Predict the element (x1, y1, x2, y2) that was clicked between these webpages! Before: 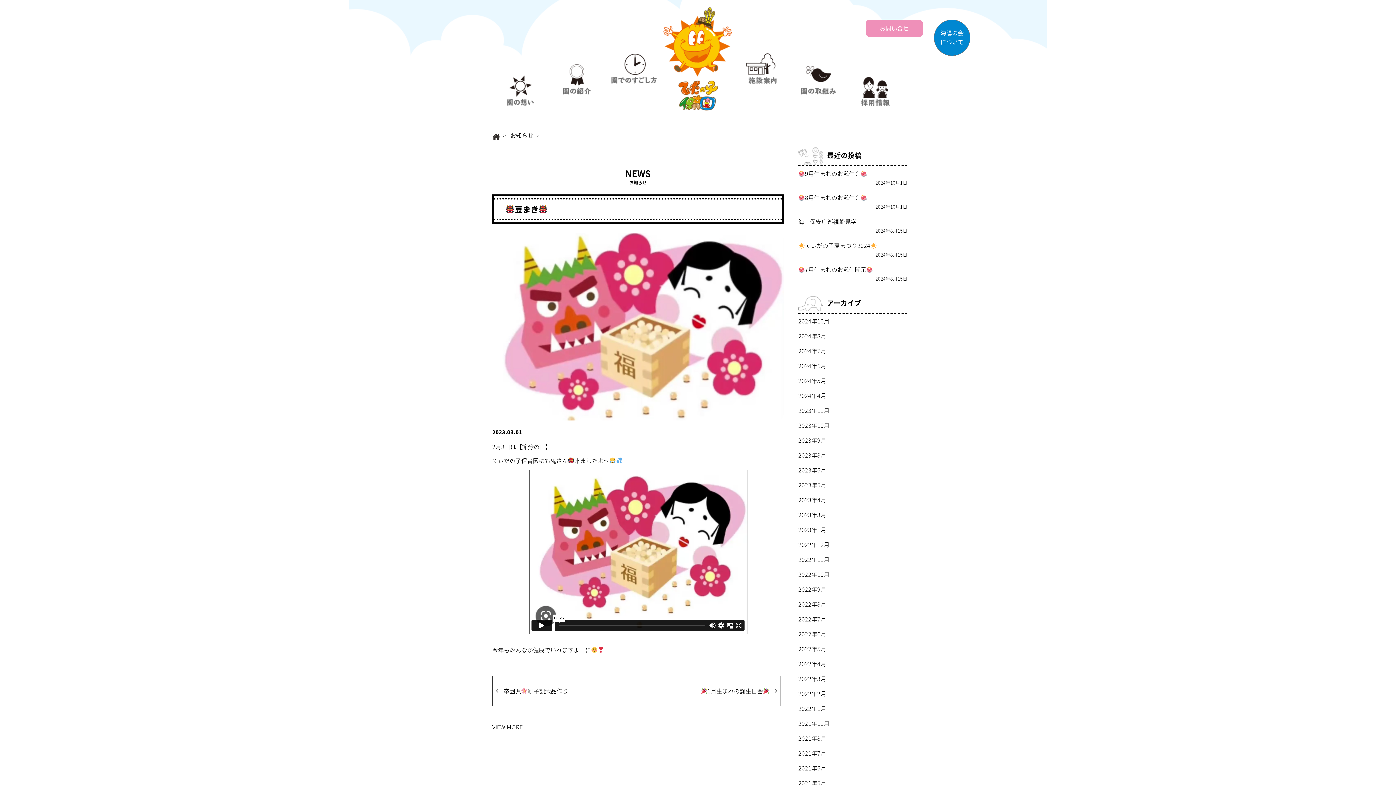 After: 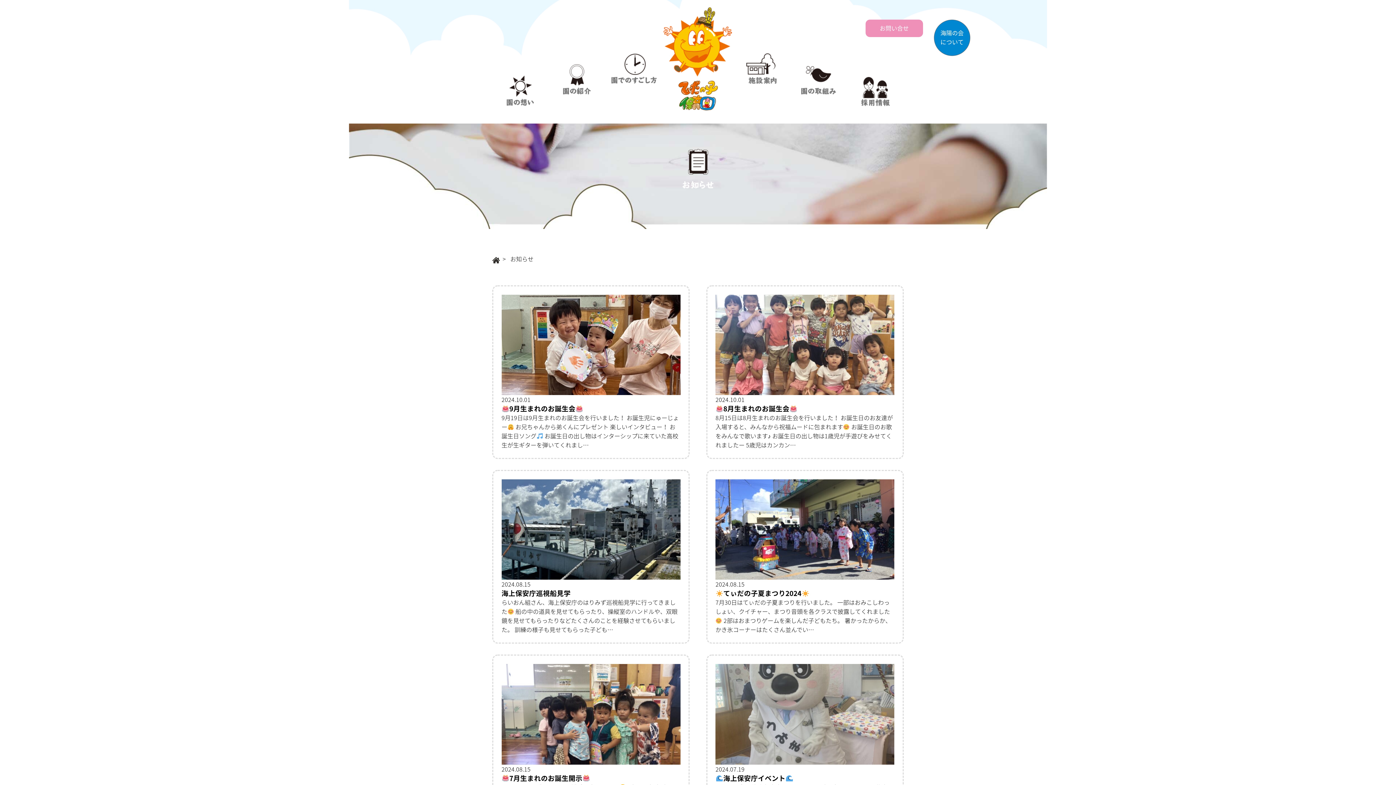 Action: bbox: (510, 130, 533, 139) label: お知らせ